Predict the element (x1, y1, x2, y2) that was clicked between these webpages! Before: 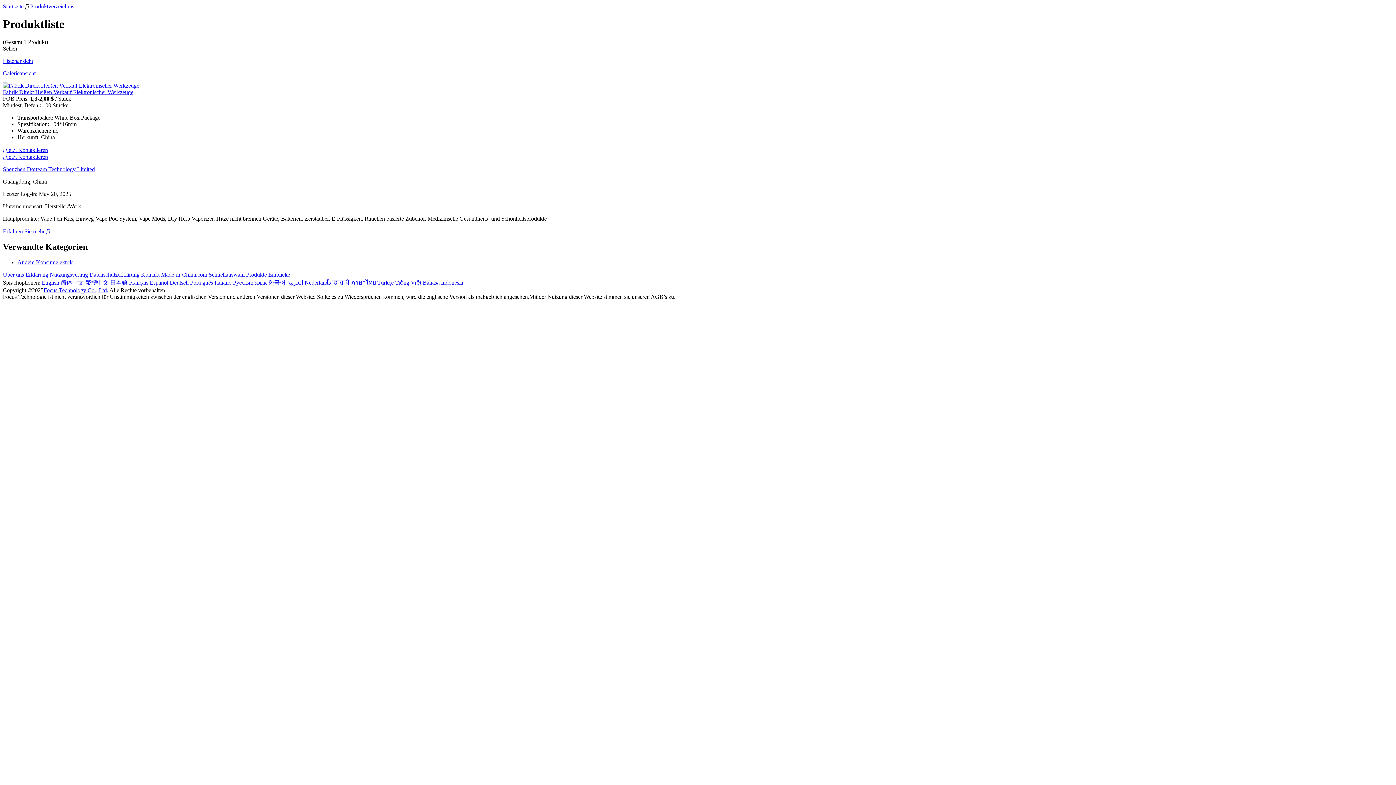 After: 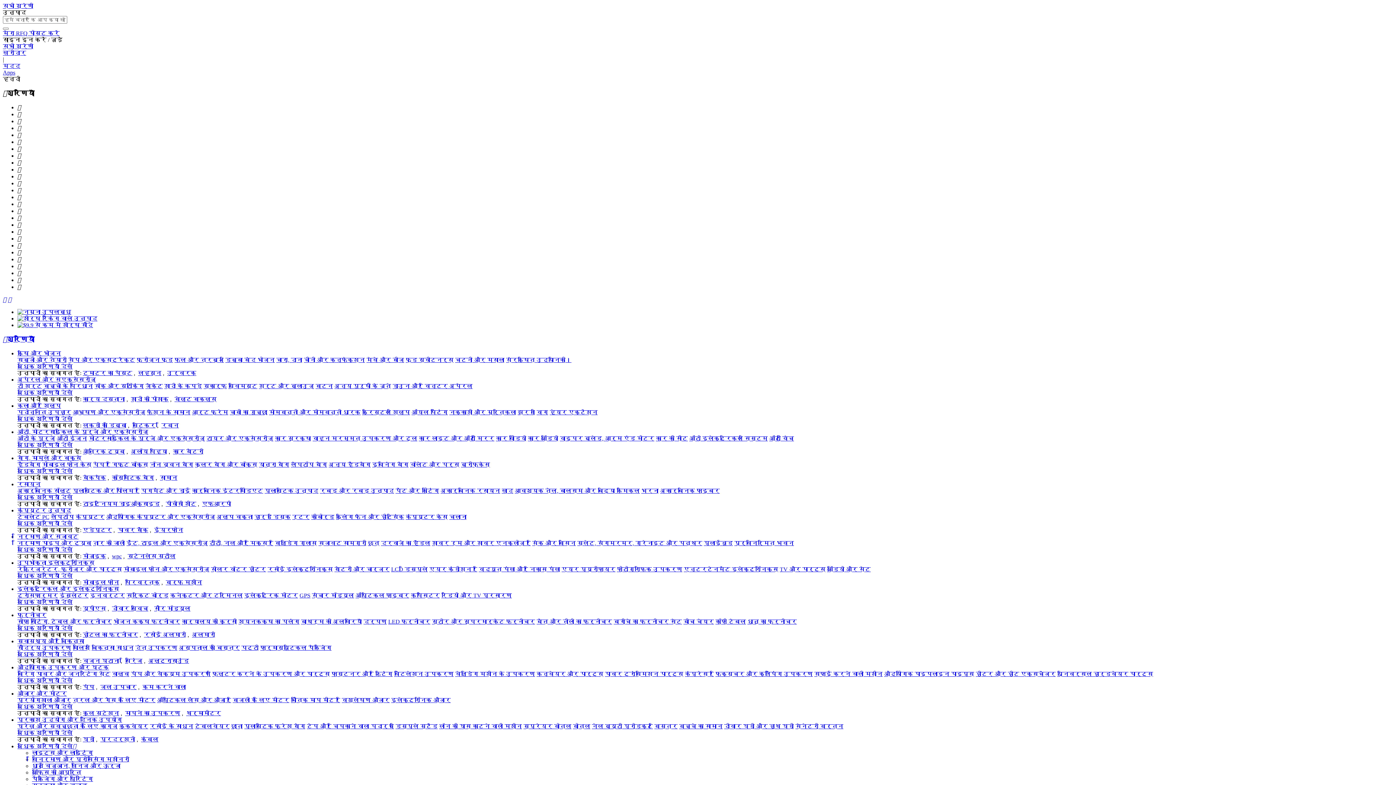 Action: label: हिन्दी bbox: (332, 279, 349, 285)